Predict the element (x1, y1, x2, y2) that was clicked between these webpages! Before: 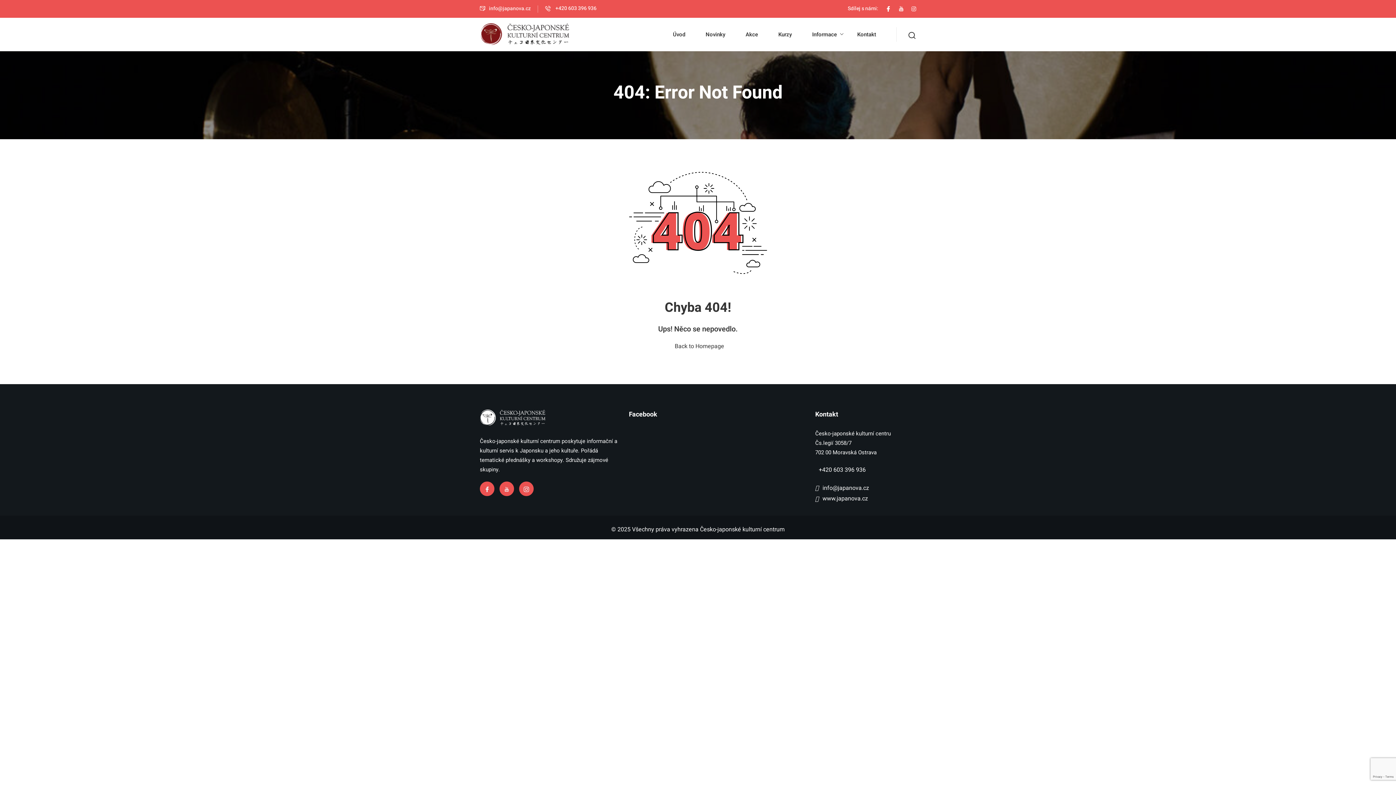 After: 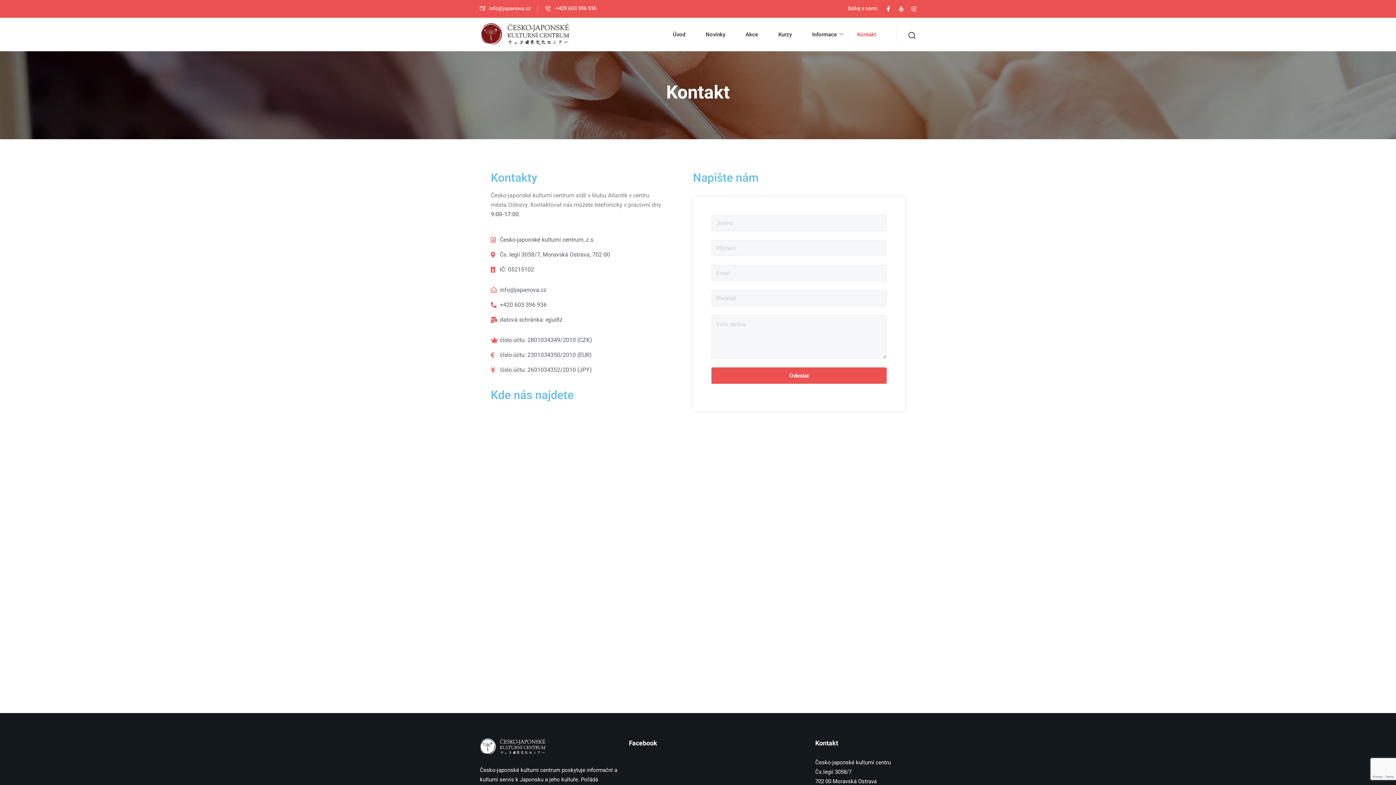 Action: bbox: (847, 17, 886, 51) label: Kontakt